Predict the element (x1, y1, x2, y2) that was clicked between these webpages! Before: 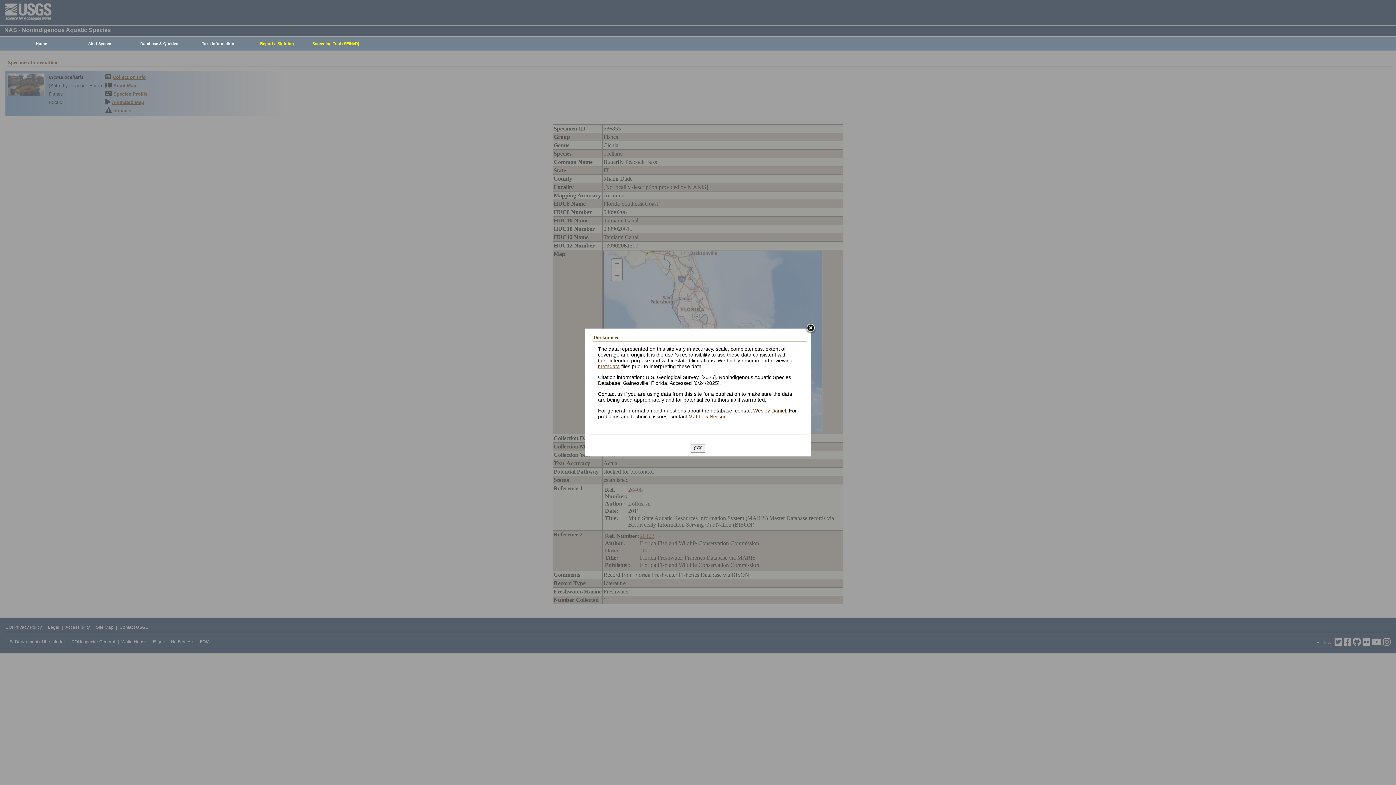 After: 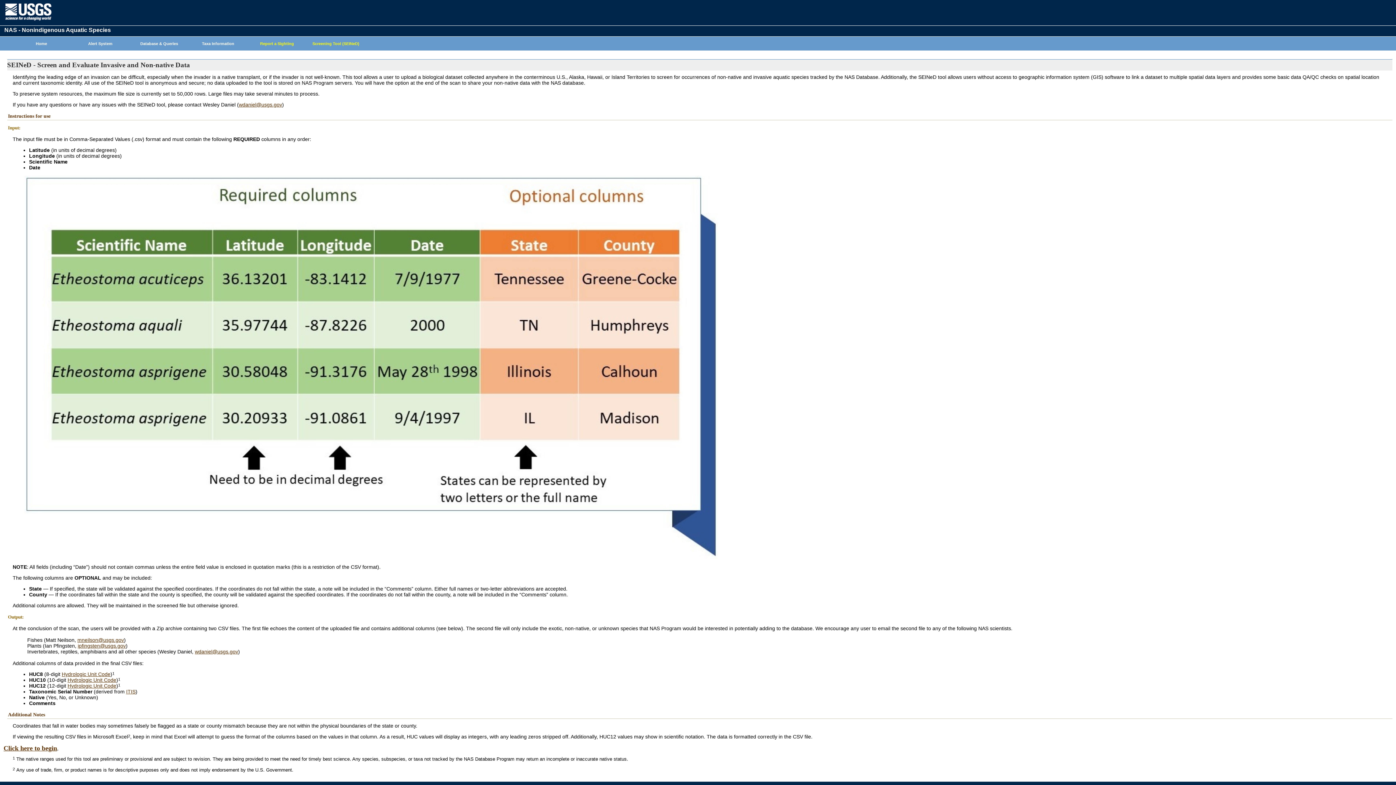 Action: bbox: (302, 37, 365, 50) label: Screening Tool (SEINeD)